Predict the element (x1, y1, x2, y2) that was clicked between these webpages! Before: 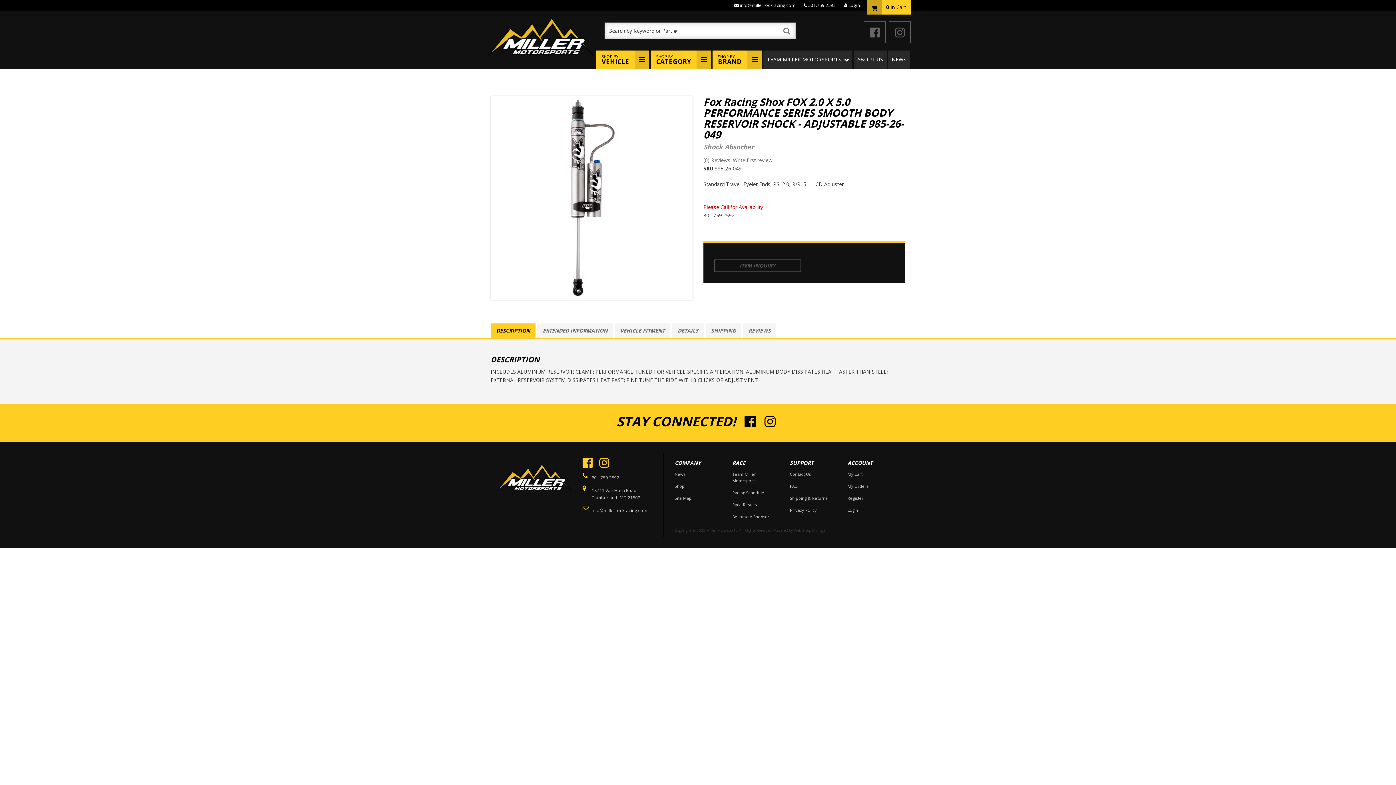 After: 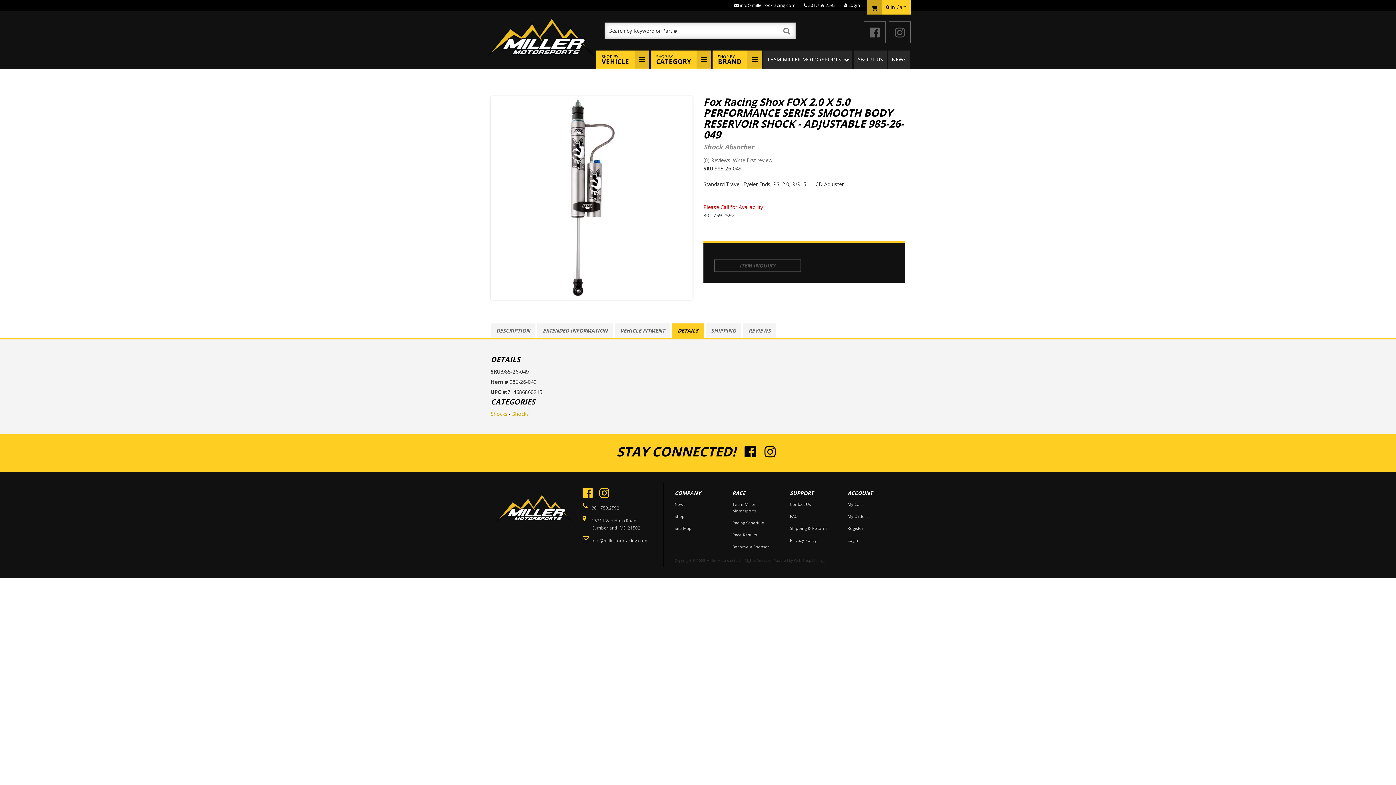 Action: label: DETAILS bbox: (672, 323, 704, 338)